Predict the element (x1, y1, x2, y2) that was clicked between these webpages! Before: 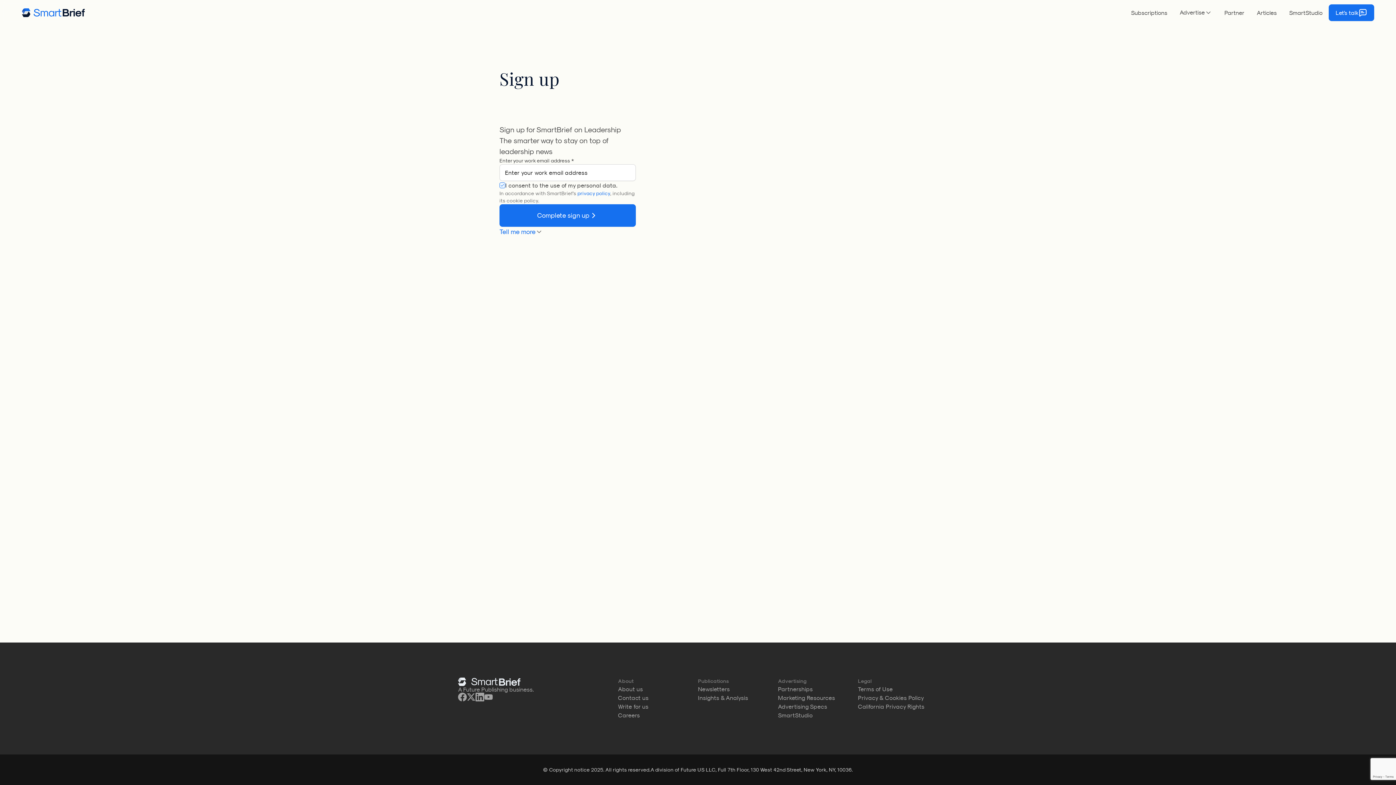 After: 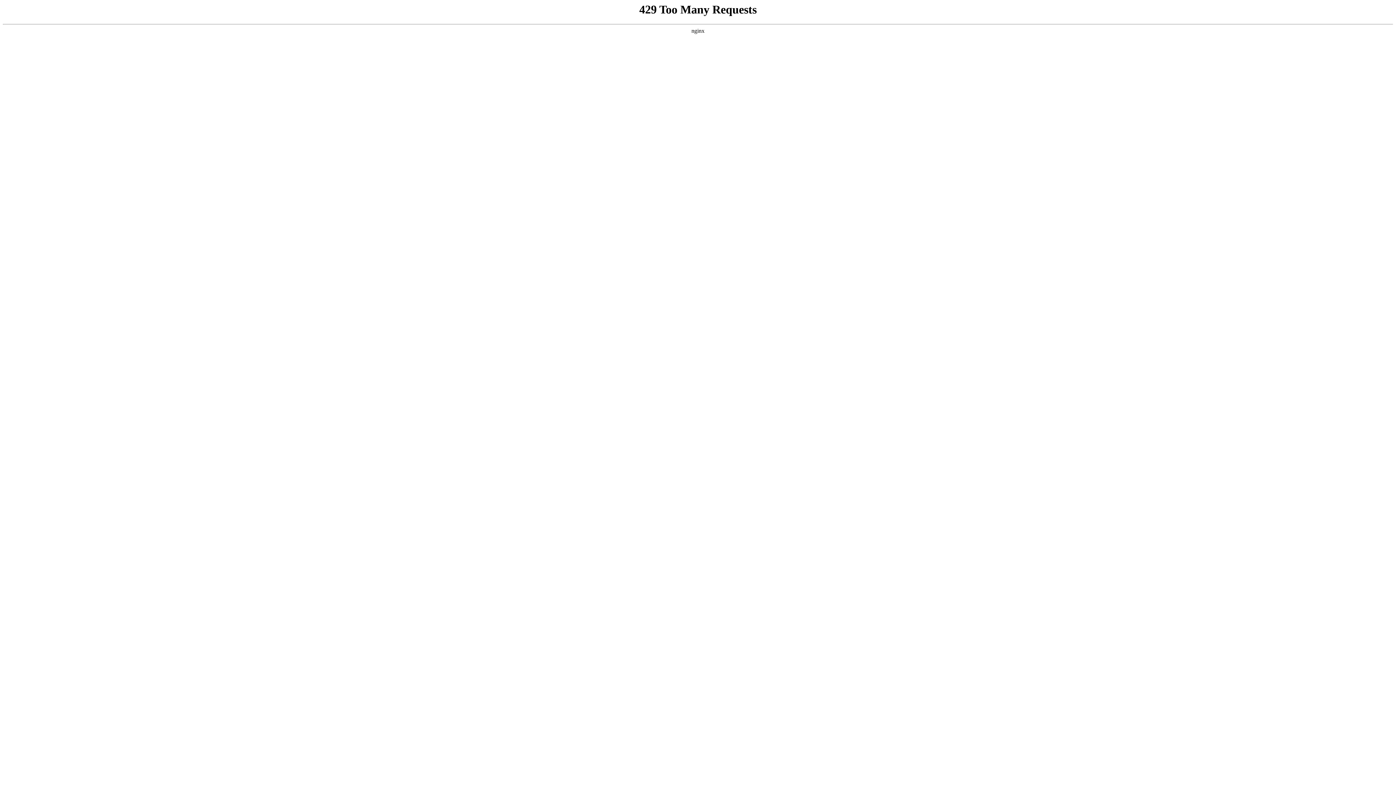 Action: bbox: (21, 8, 85, 17)